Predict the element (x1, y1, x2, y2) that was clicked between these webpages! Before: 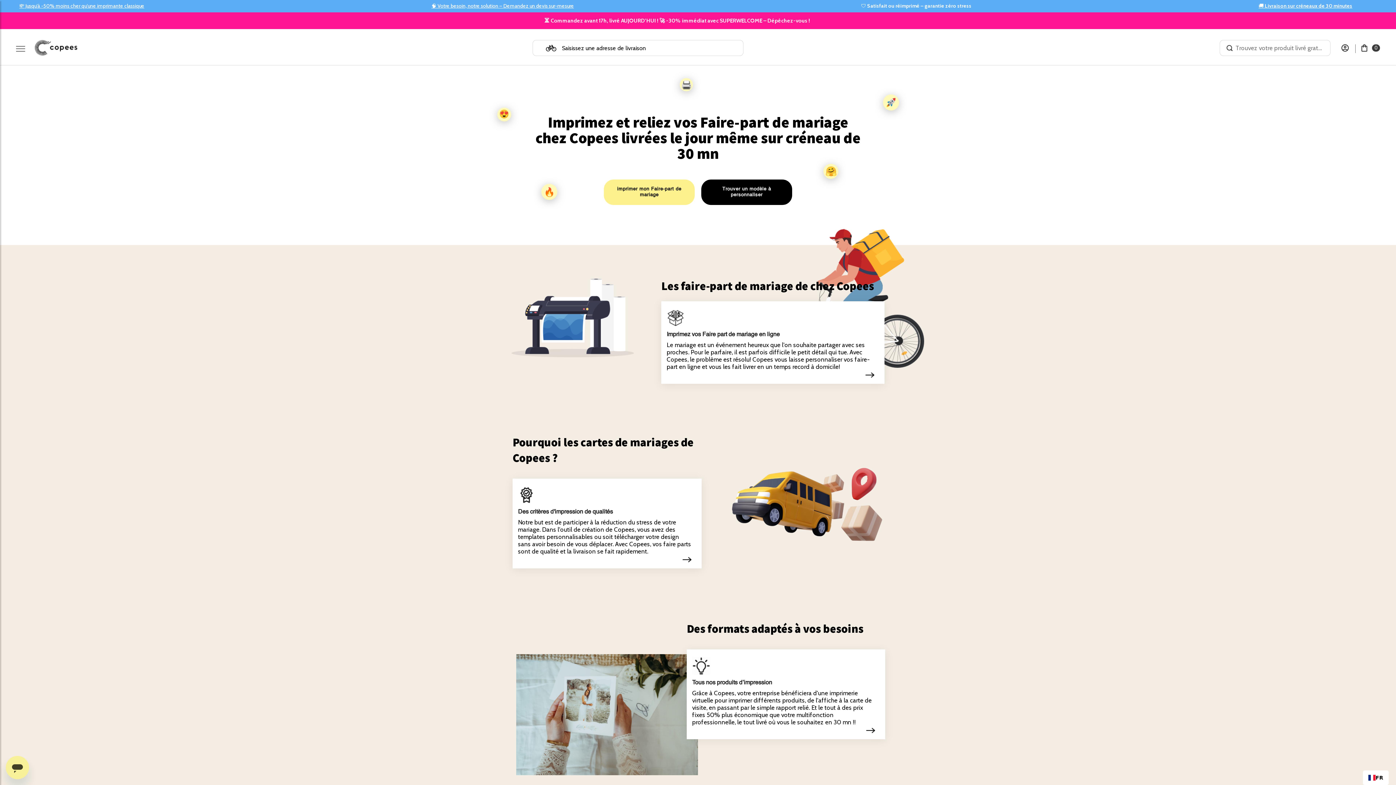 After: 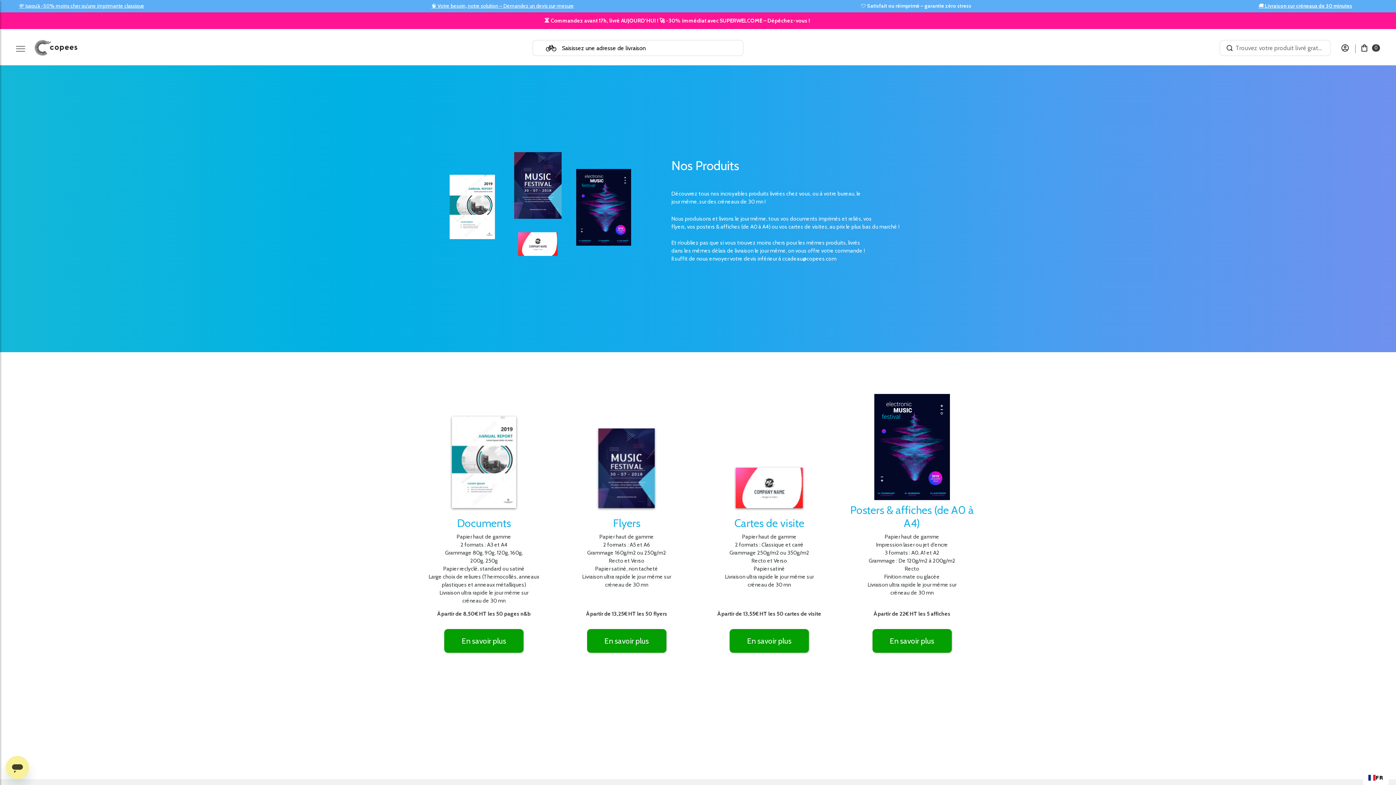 Action: bbox: (681, 555, 692, 562)